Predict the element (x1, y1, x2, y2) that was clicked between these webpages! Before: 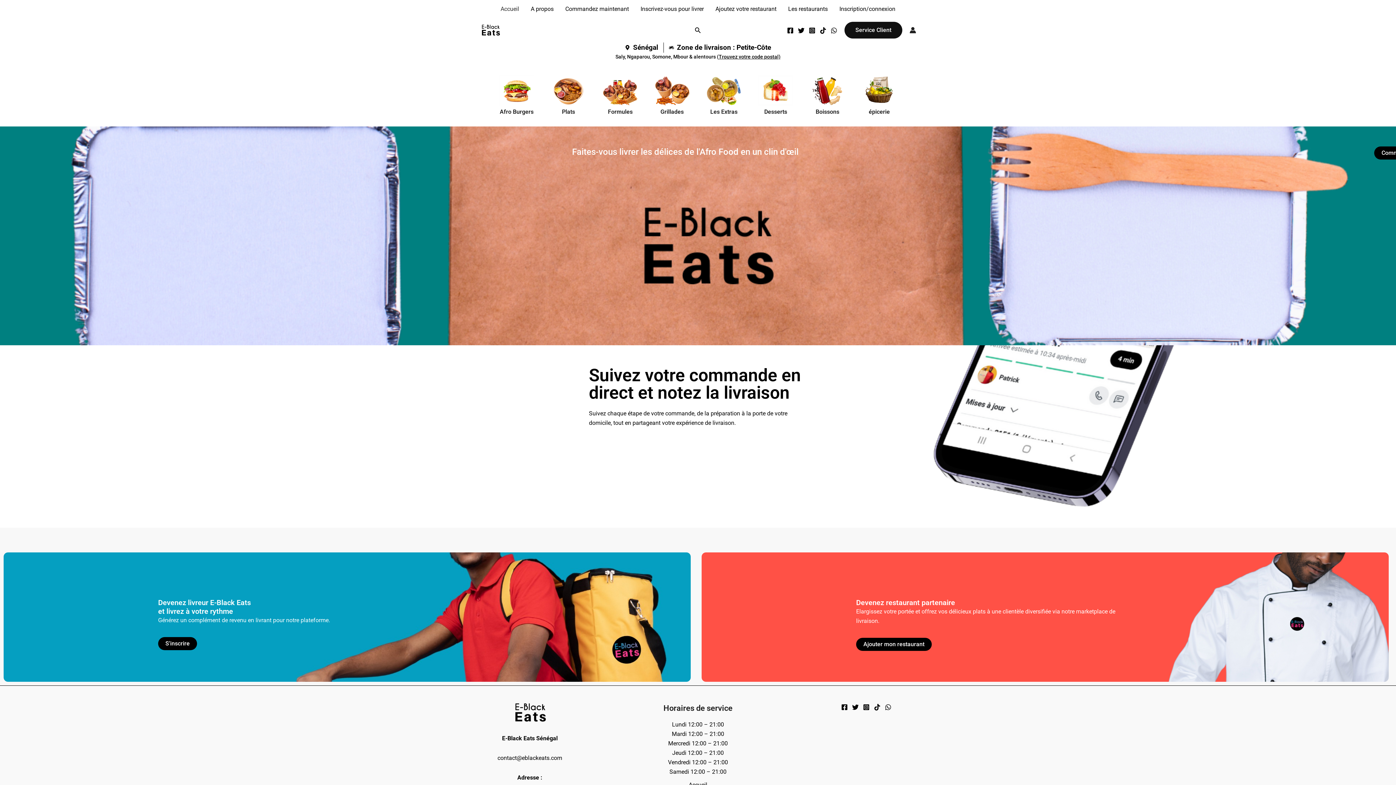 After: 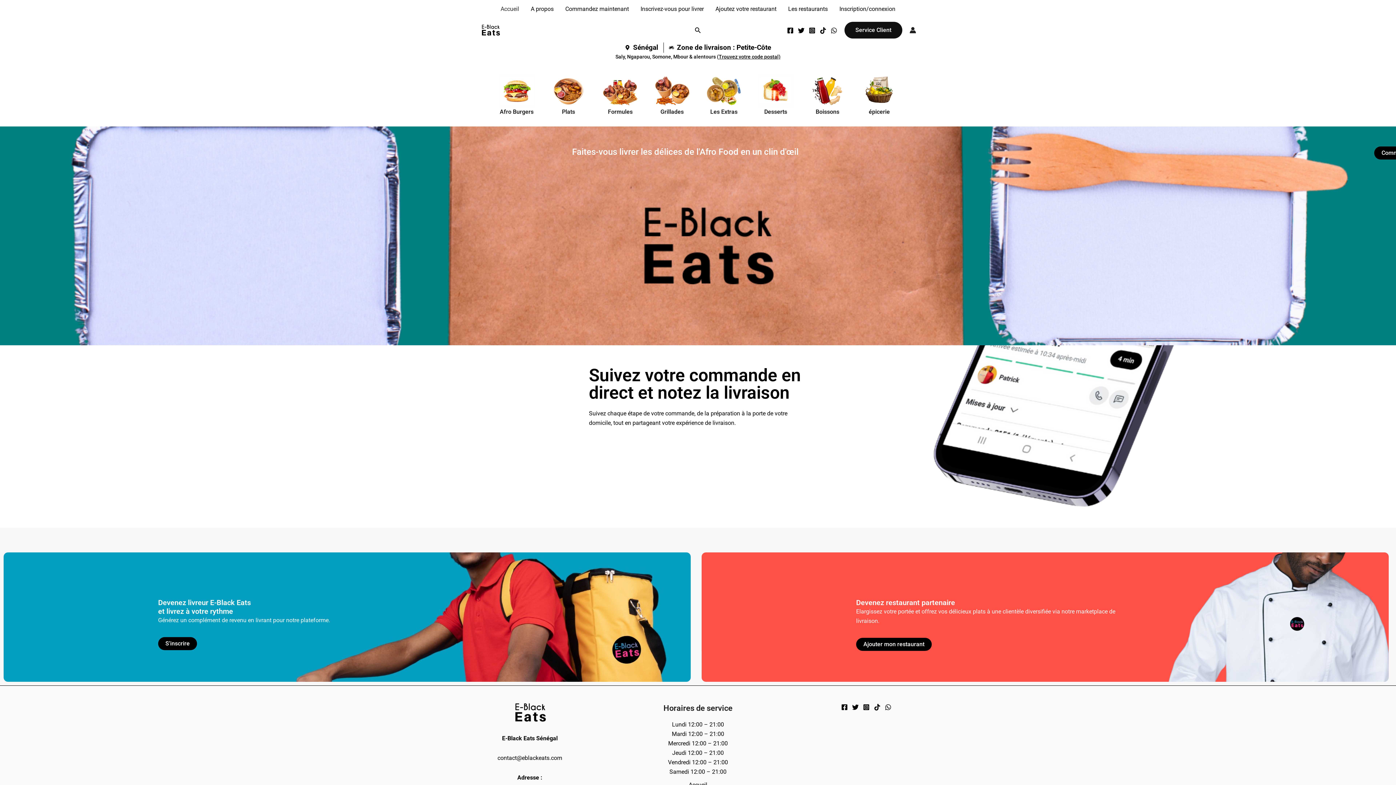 Action: label: Devenez livreur E-Black Eats
et livrez à votre rythme bbox: (158, 598, 250, 616)